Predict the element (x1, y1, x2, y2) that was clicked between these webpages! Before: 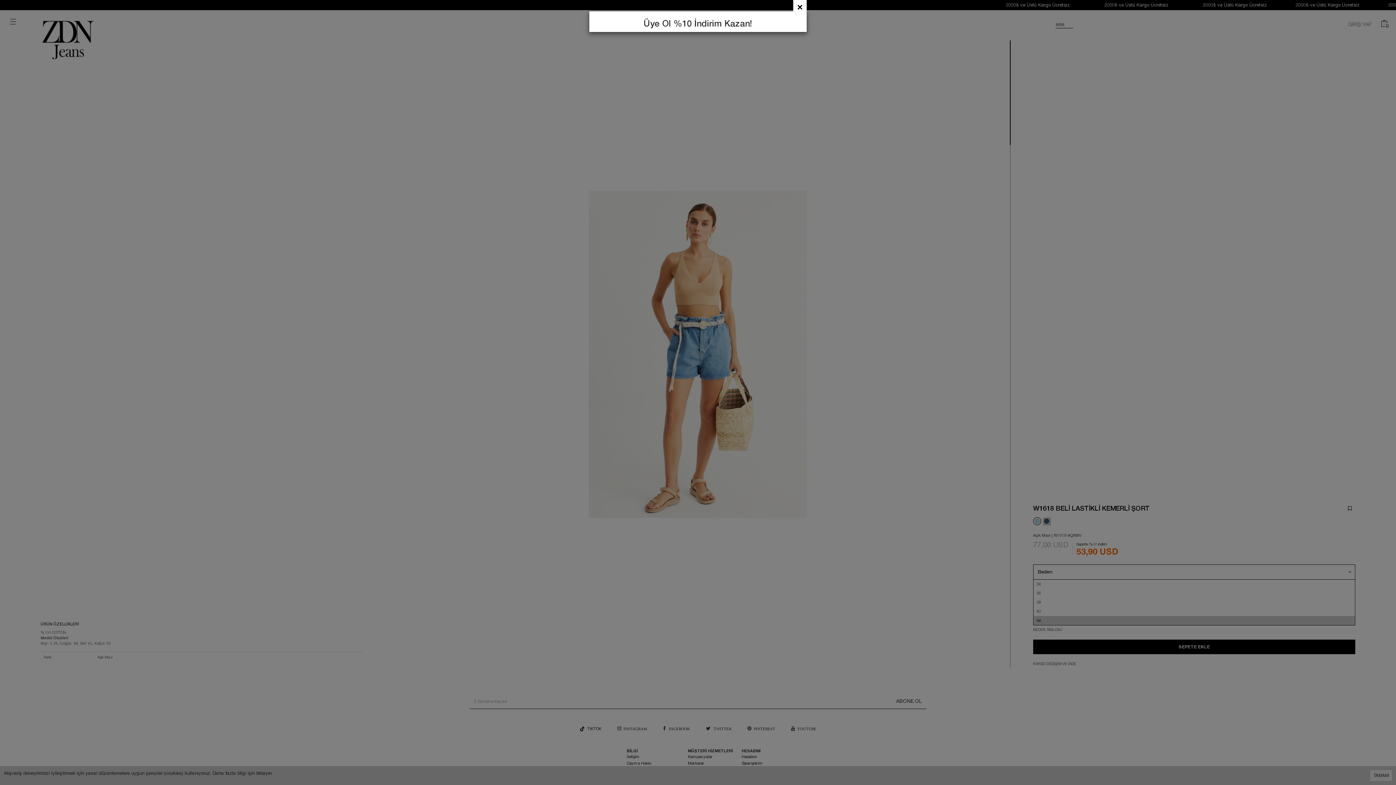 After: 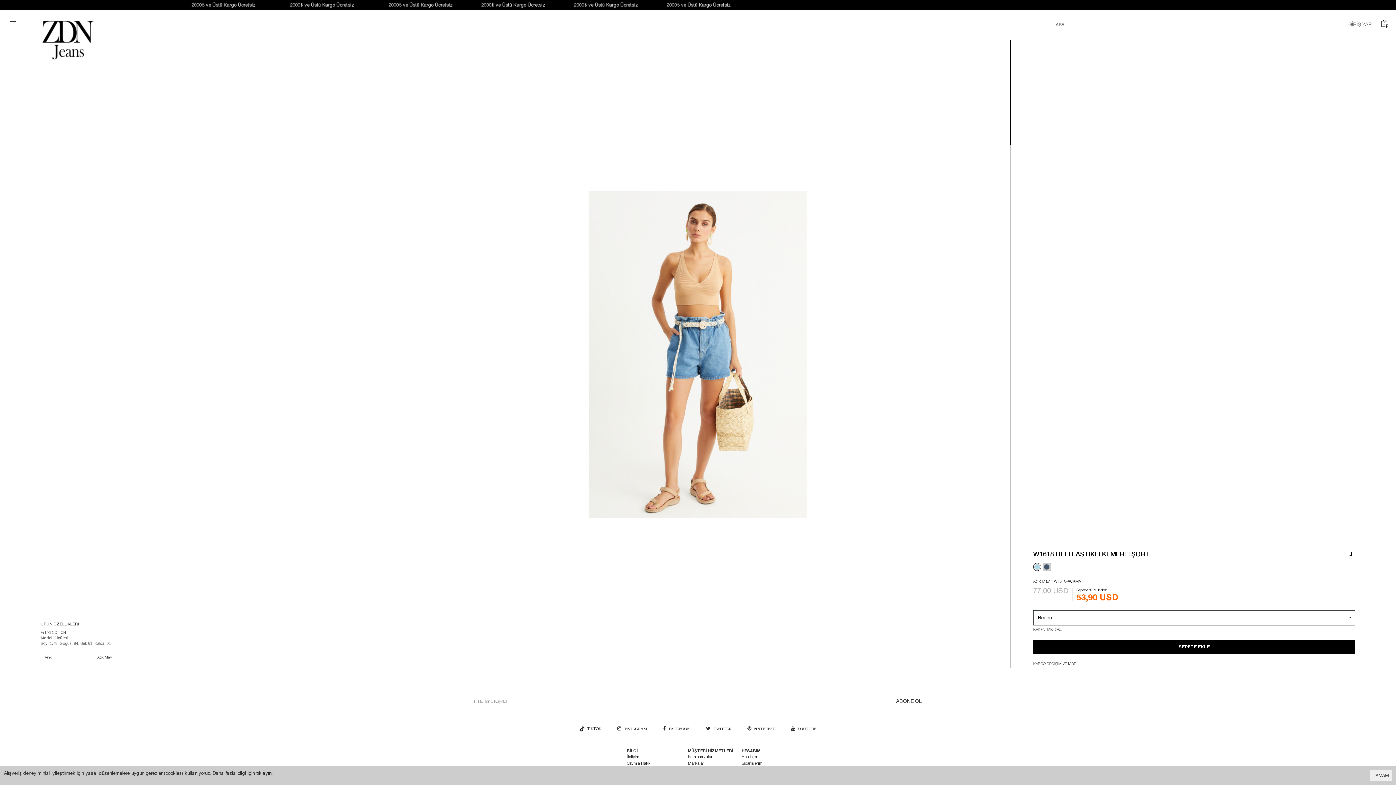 Action: label: × bbox: (793, -1, 806, 14)